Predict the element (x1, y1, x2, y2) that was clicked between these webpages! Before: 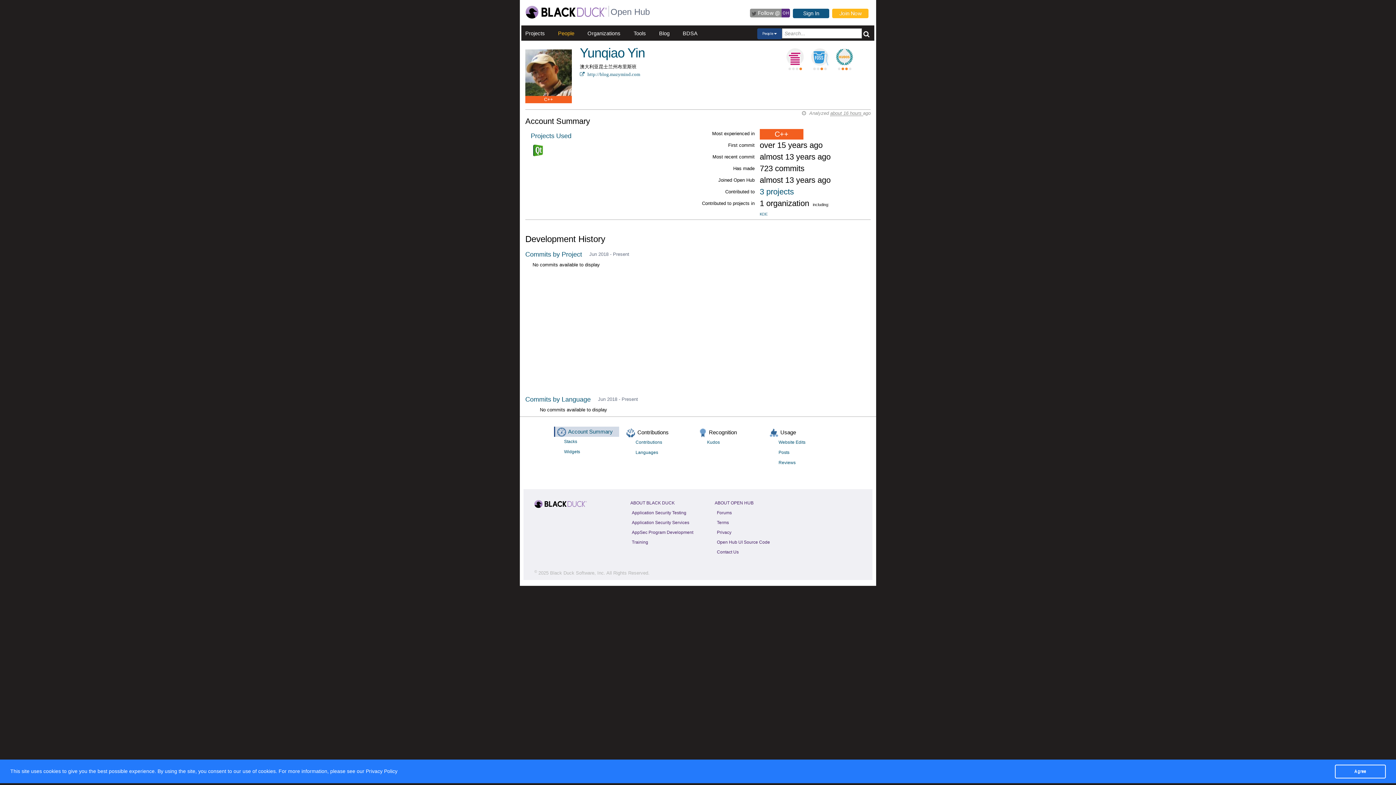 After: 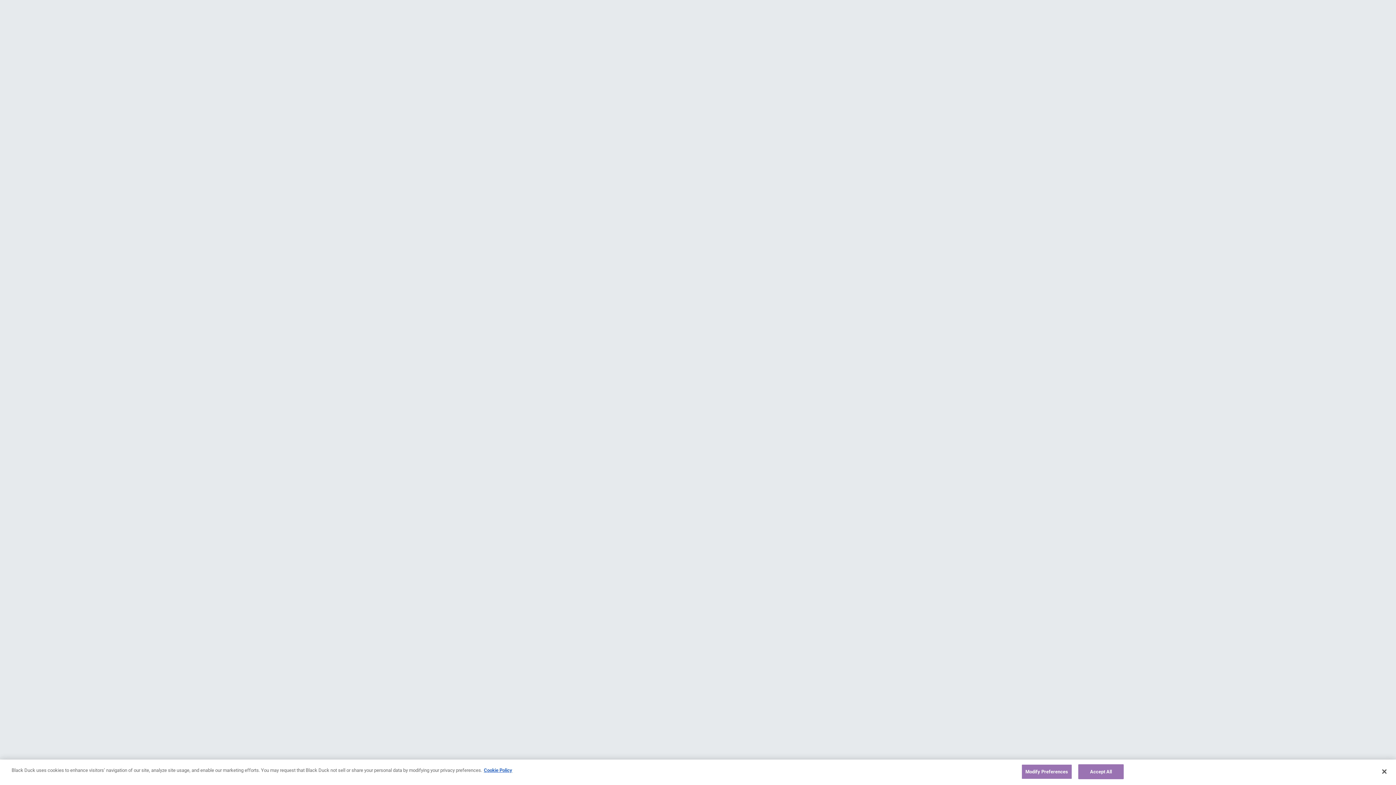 Action: label: Privacy bbox: (714, 645, 733, 653)